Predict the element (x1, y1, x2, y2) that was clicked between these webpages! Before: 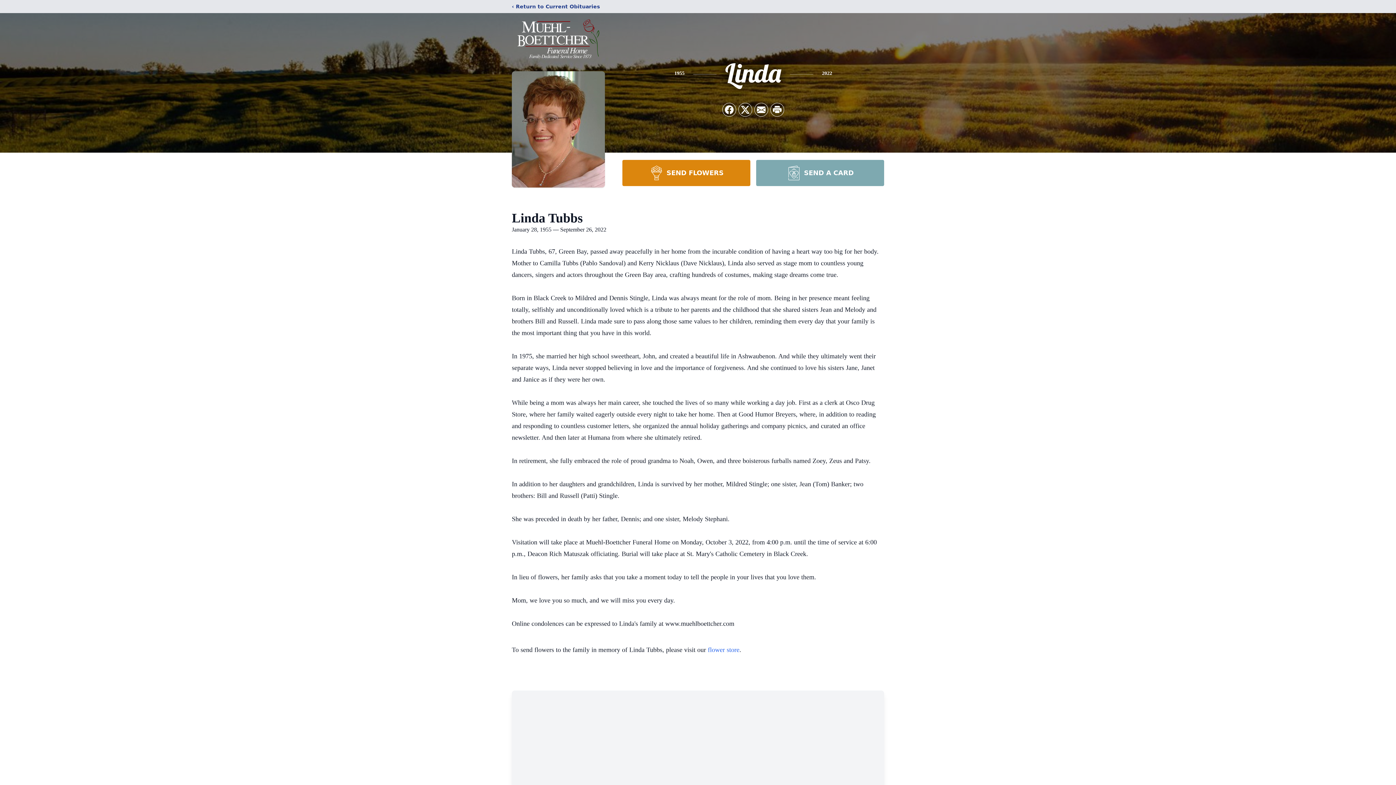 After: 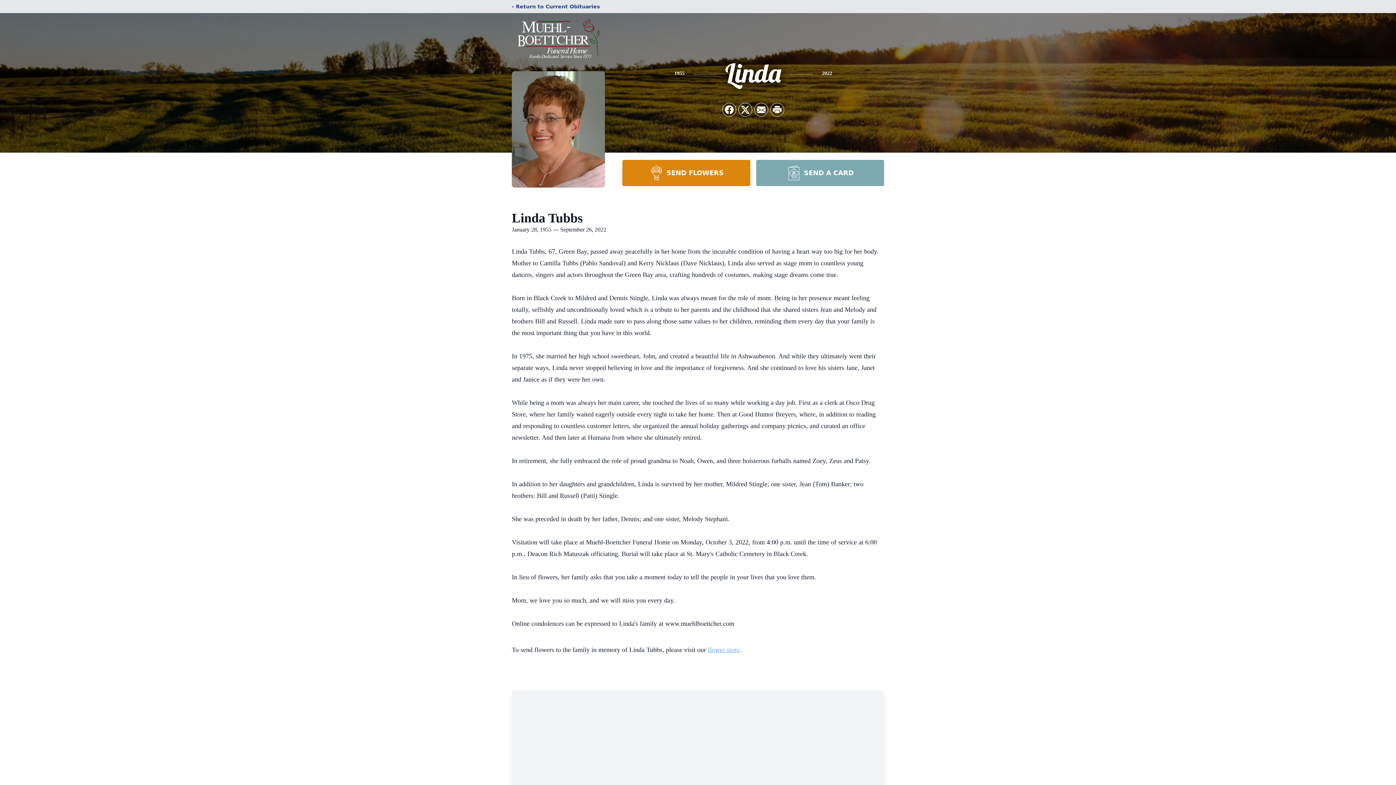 Action: label: flower store bbox: (708, 646, 739, 653)